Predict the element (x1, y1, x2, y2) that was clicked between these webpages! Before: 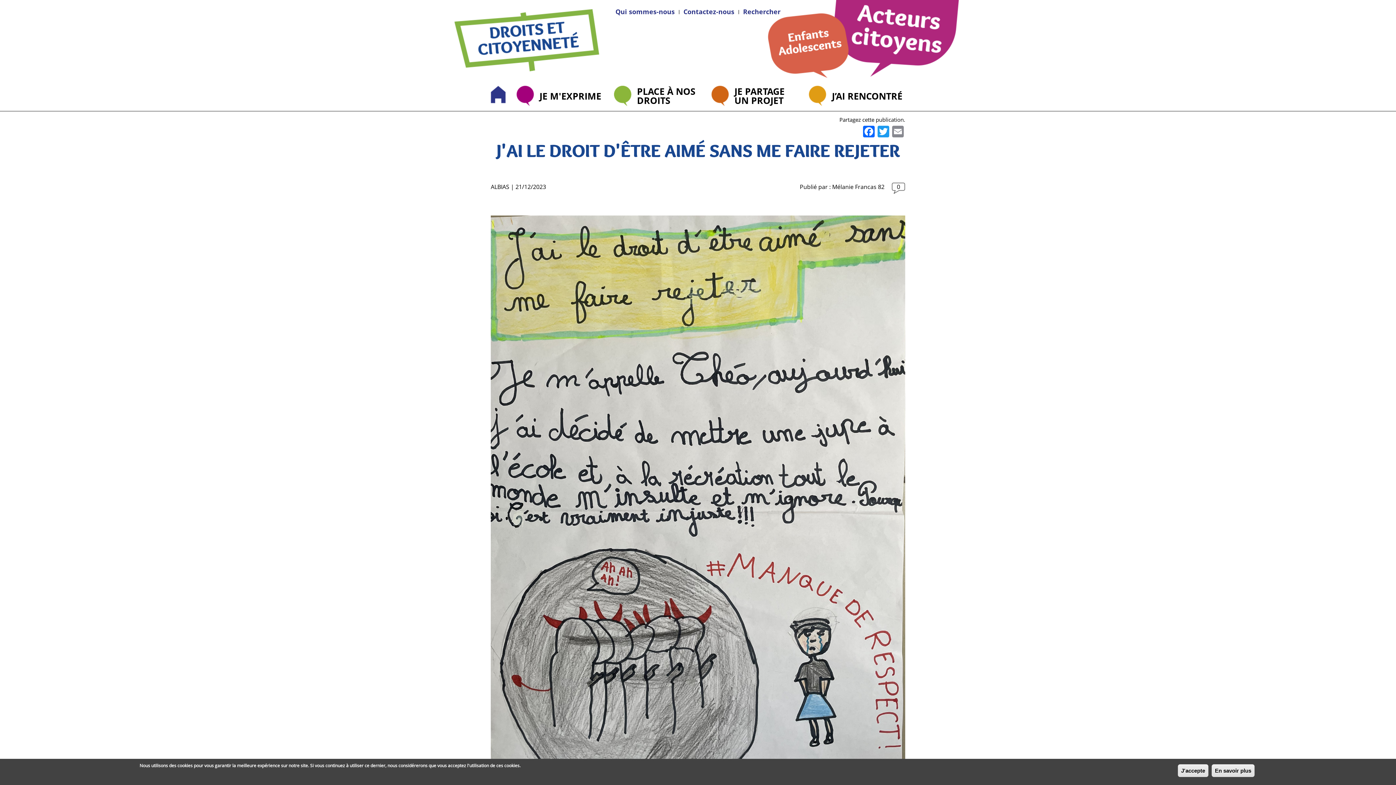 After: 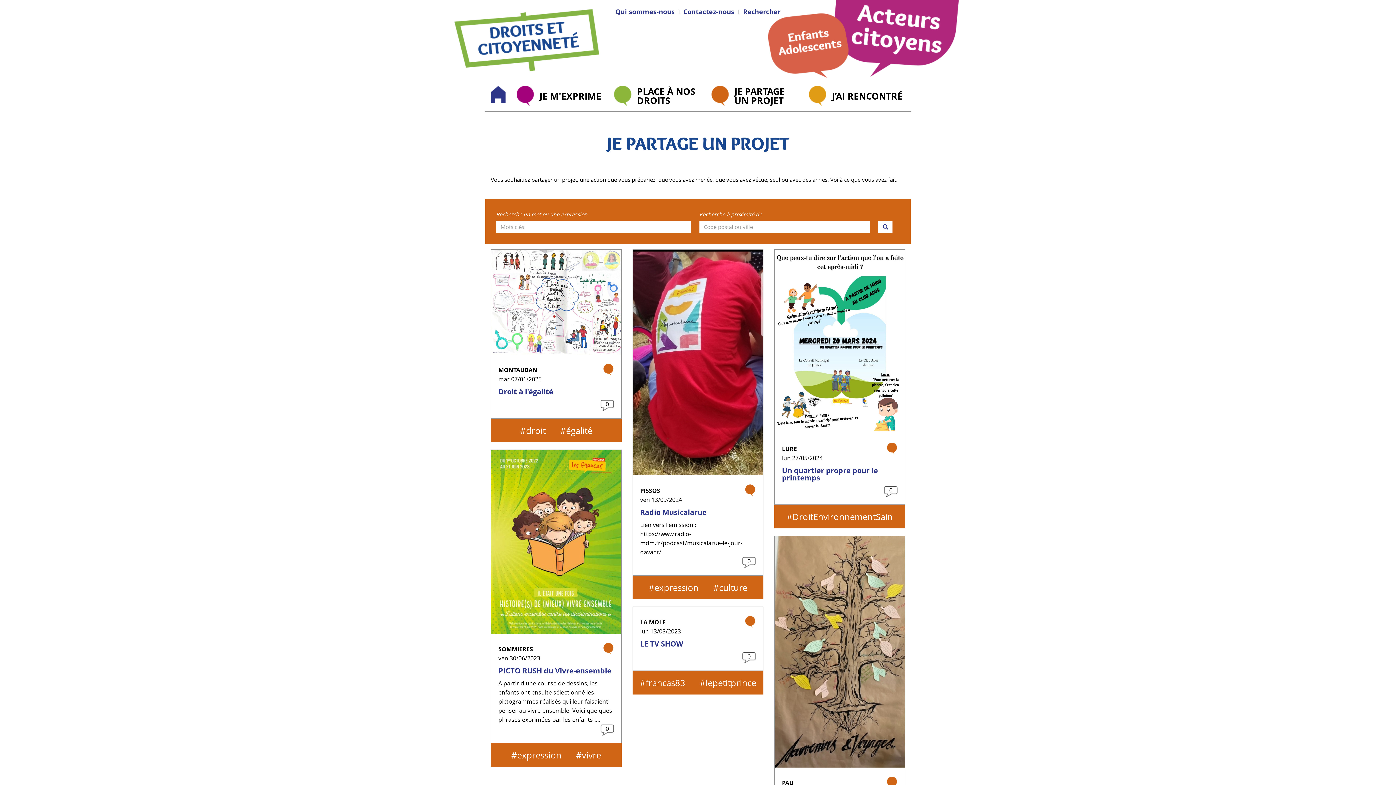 Action: bbox: (711, 85, 798, 106) label: JE PARTAGE UN PROJET